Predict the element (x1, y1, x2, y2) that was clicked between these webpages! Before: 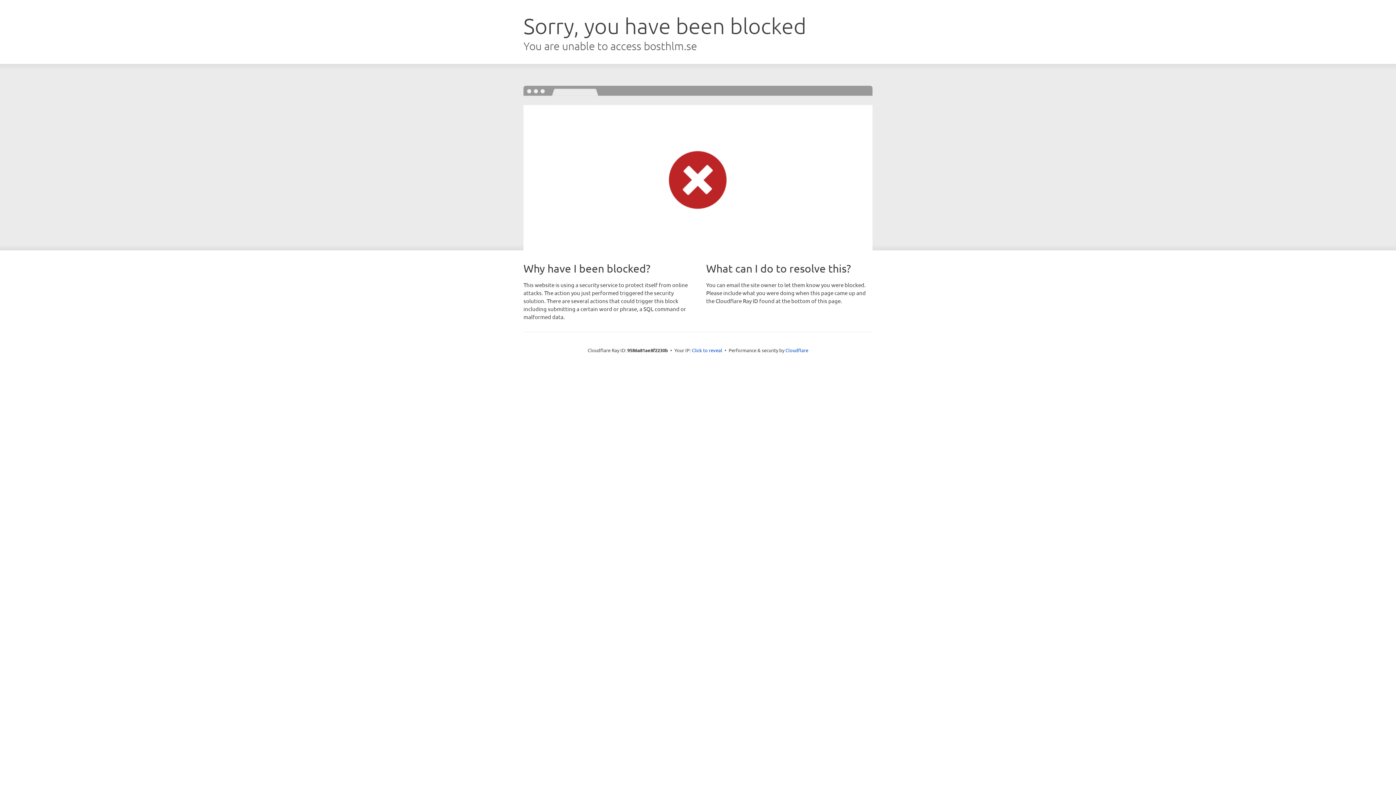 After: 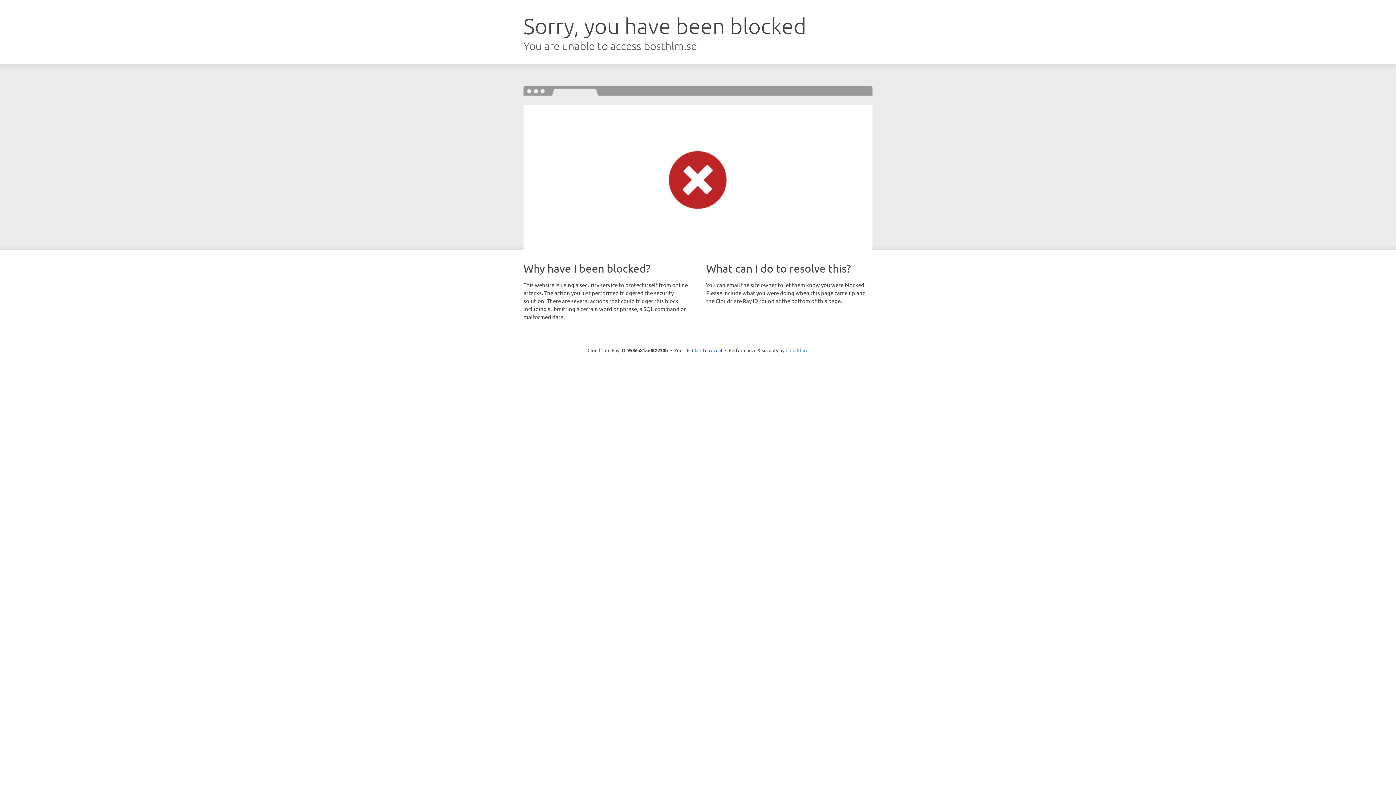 Action: label: Cloudflare bbox: (785, 347, 808, 353)